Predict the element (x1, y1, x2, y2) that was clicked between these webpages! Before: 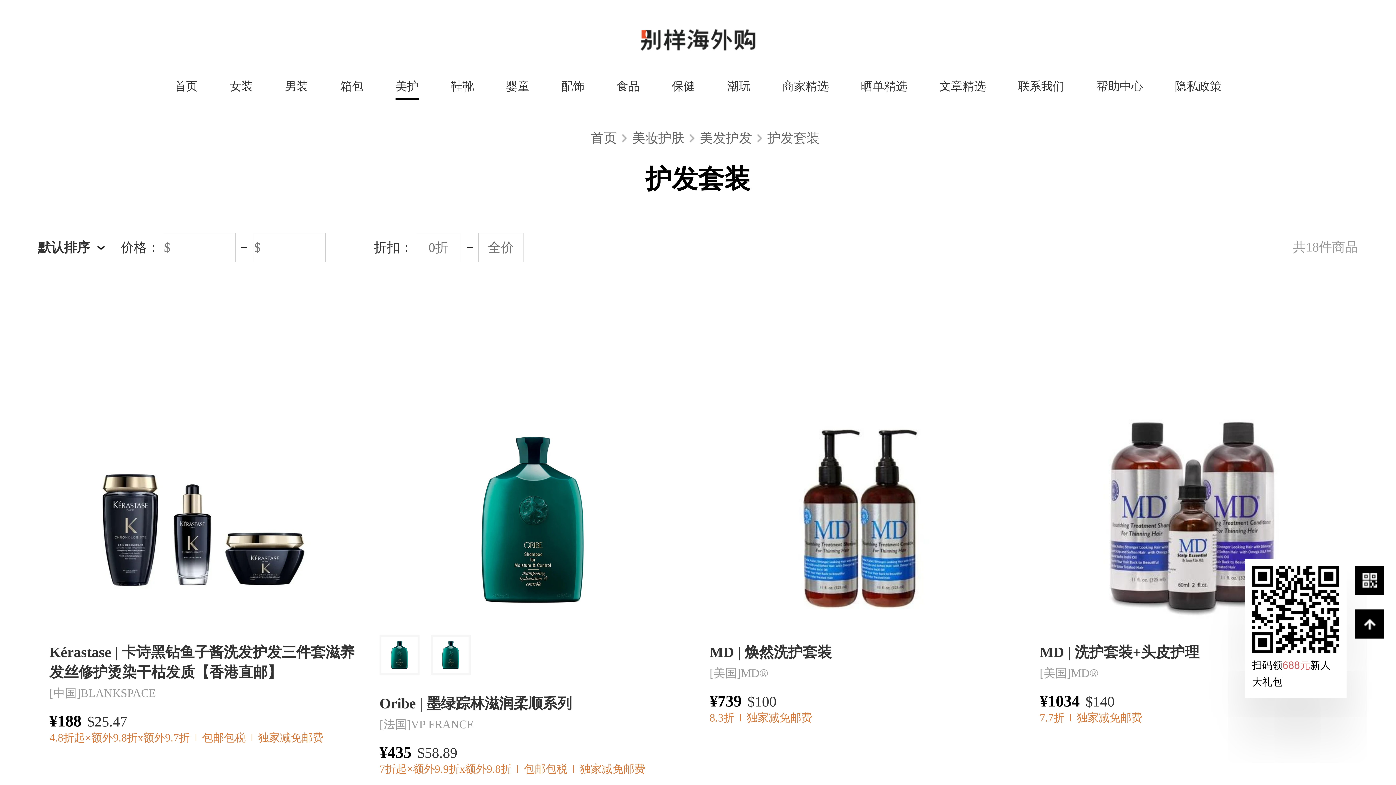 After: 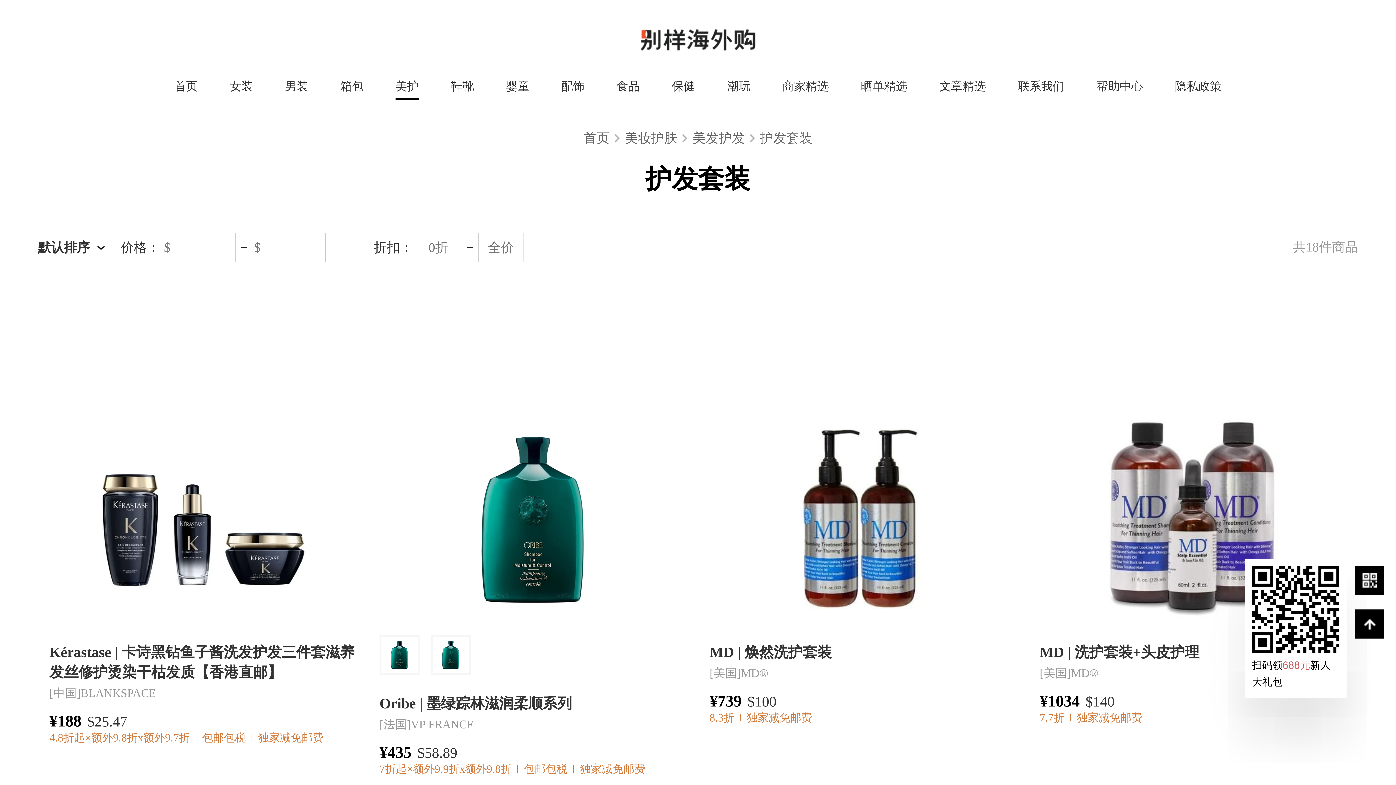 Action: label: 护发套装 bbox: (767, 129, 820, 147)